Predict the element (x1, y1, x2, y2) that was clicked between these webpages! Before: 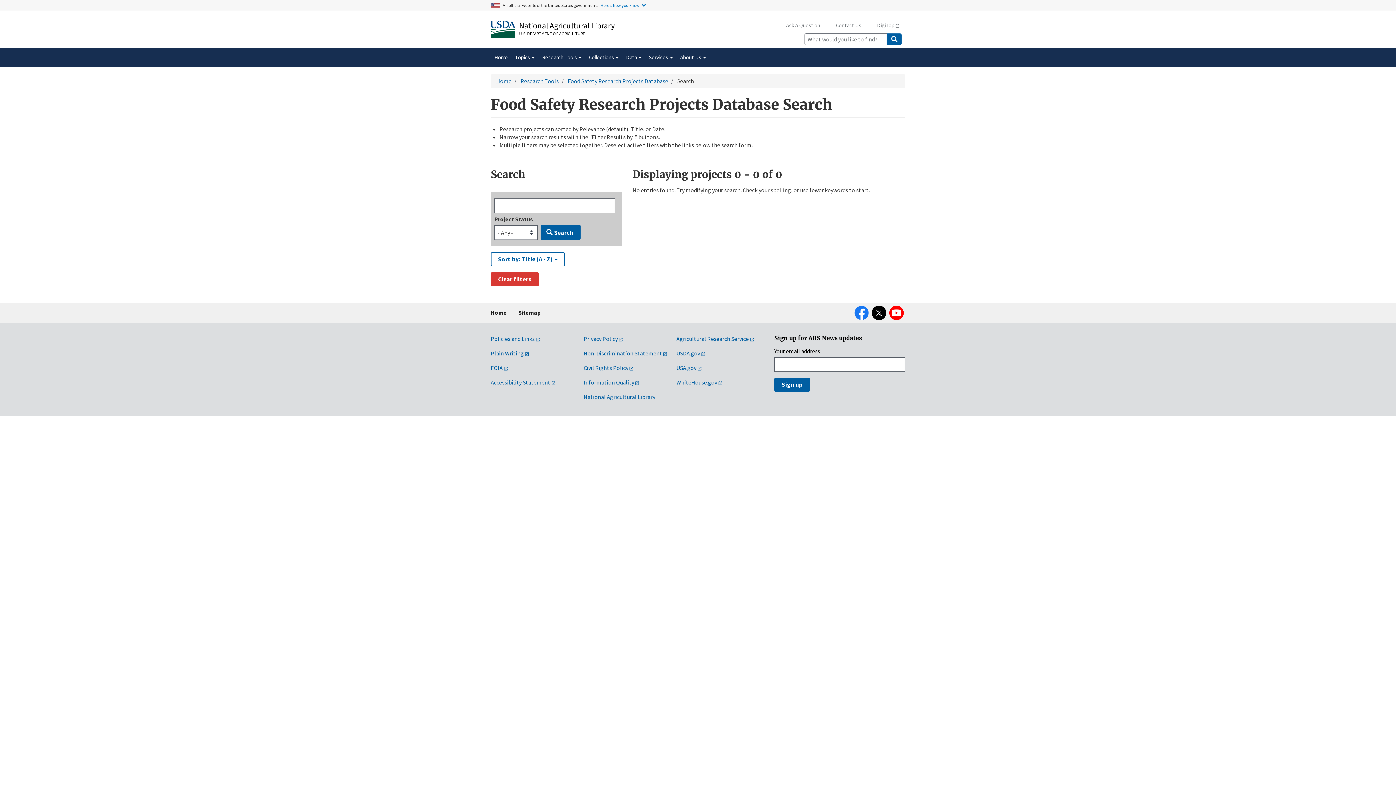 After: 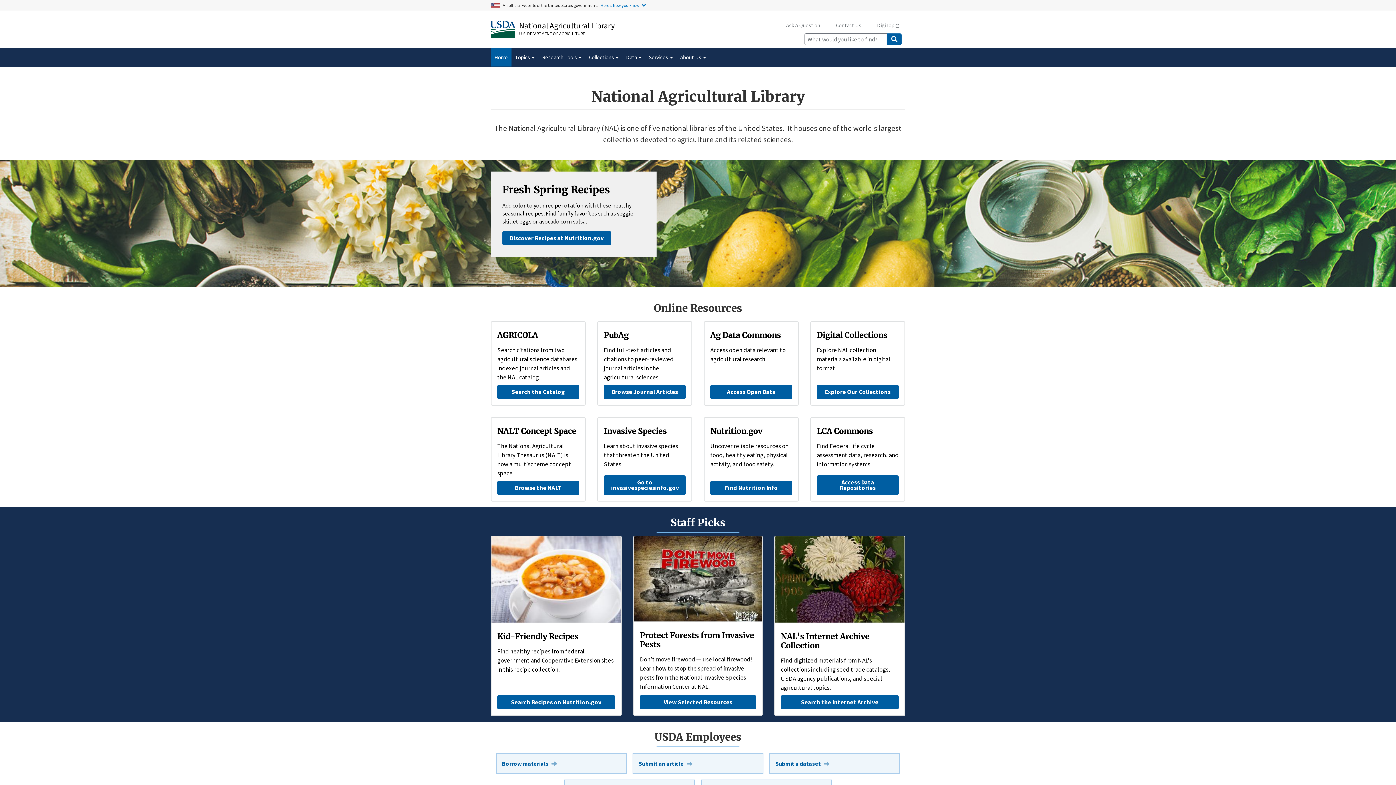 Action: label: Home bbox: (490, 48, 511, 66)